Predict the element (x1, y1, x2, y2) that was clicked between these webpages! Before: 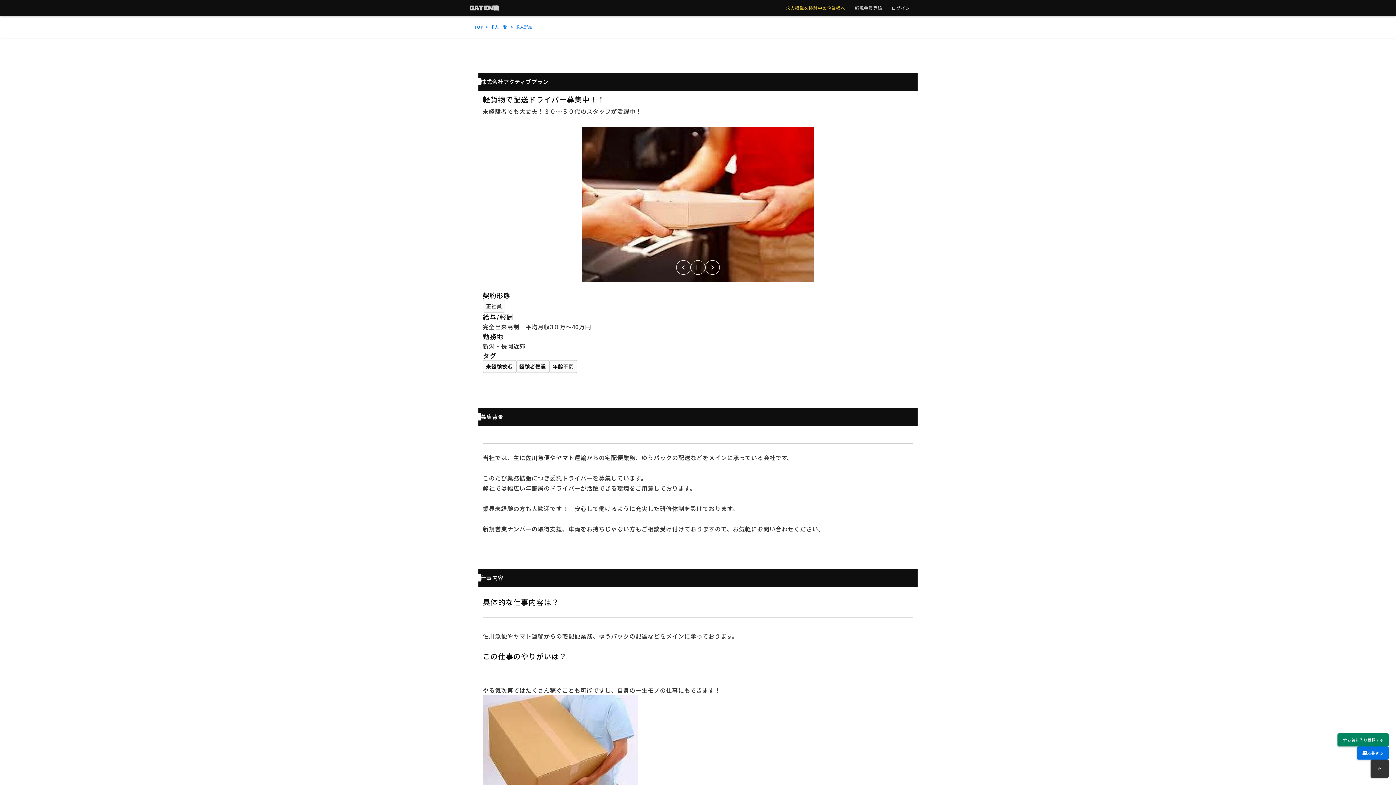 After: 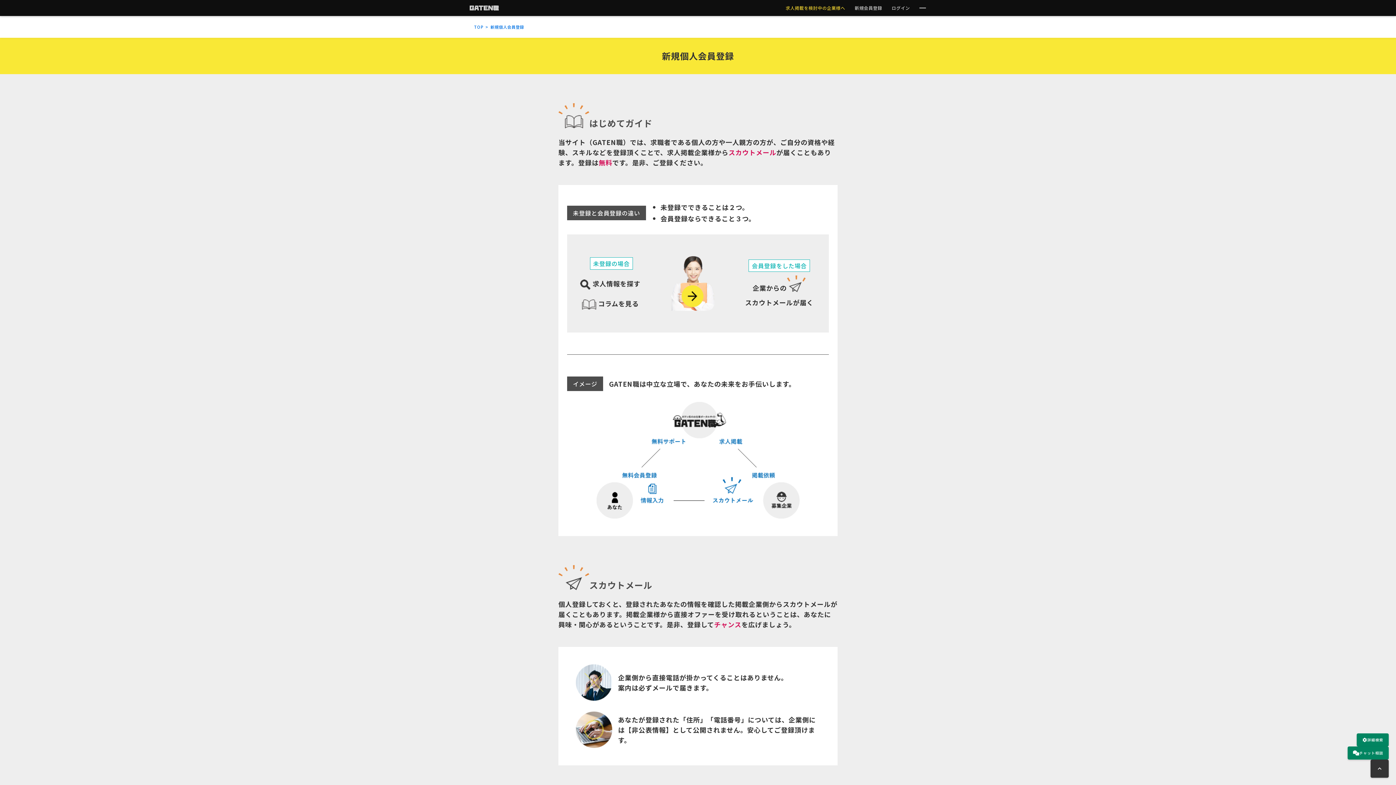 Action: bbox: (1337, 733, 1389, 746) label: star_border

お気に入り登録する